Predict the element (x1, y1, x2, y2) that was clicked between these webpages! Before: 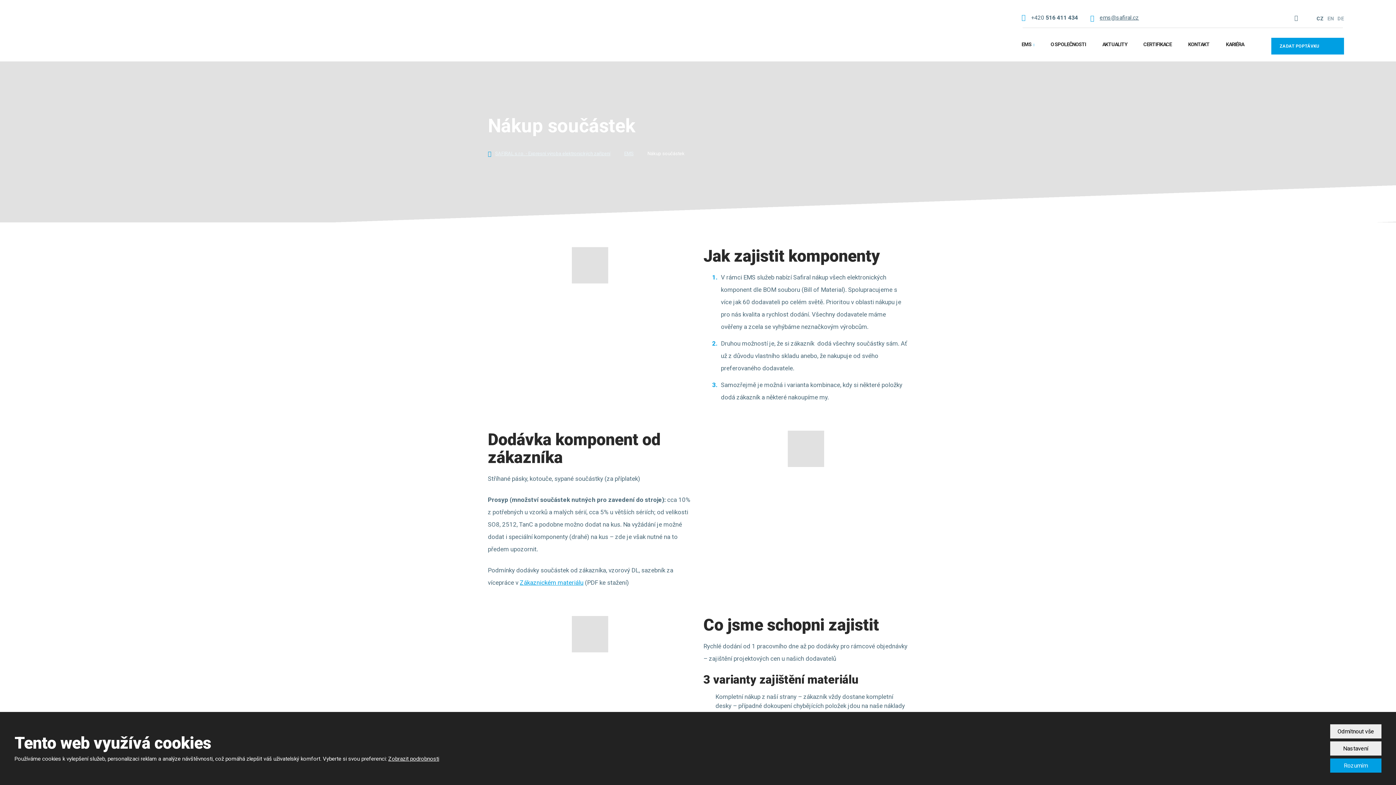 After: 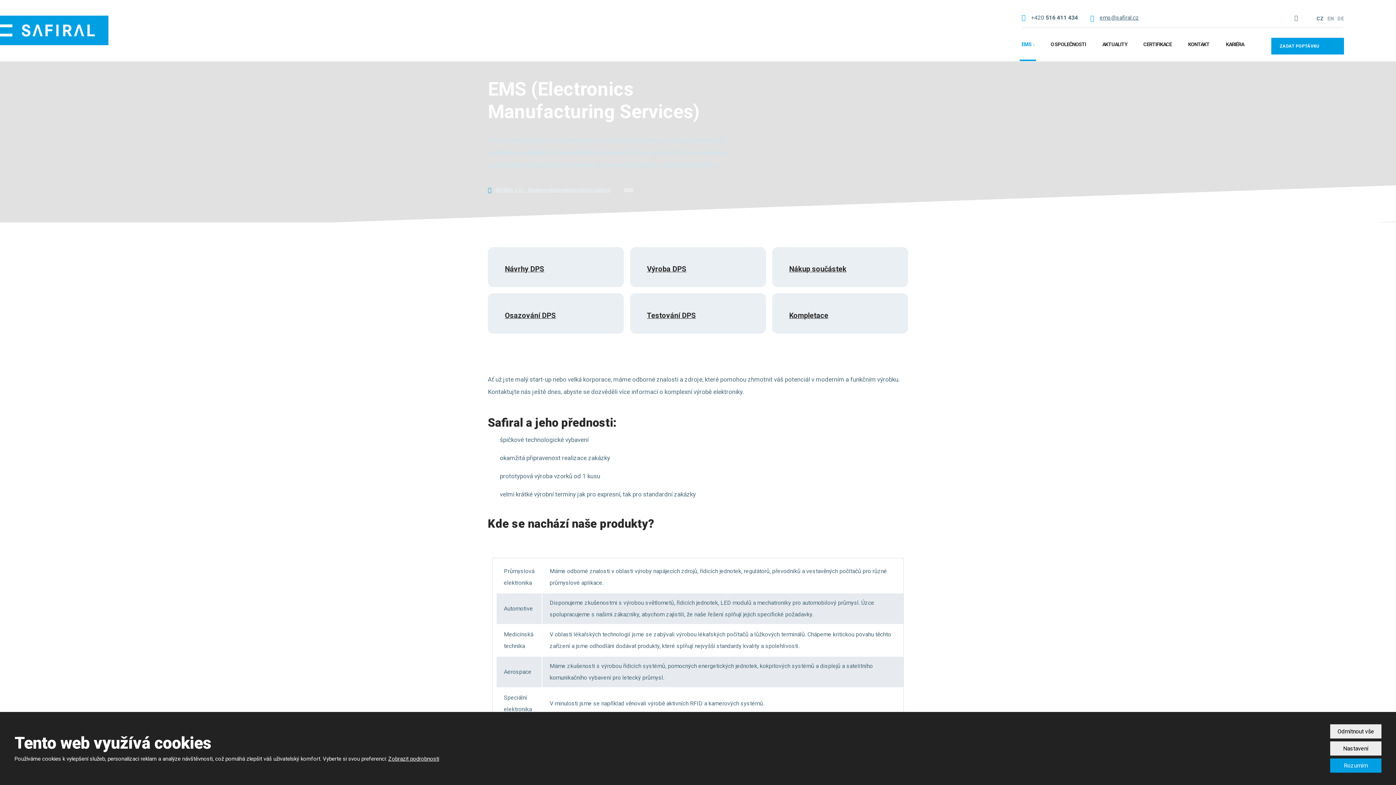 Action: label: EMS bbox: (624, 149, 633, 157)